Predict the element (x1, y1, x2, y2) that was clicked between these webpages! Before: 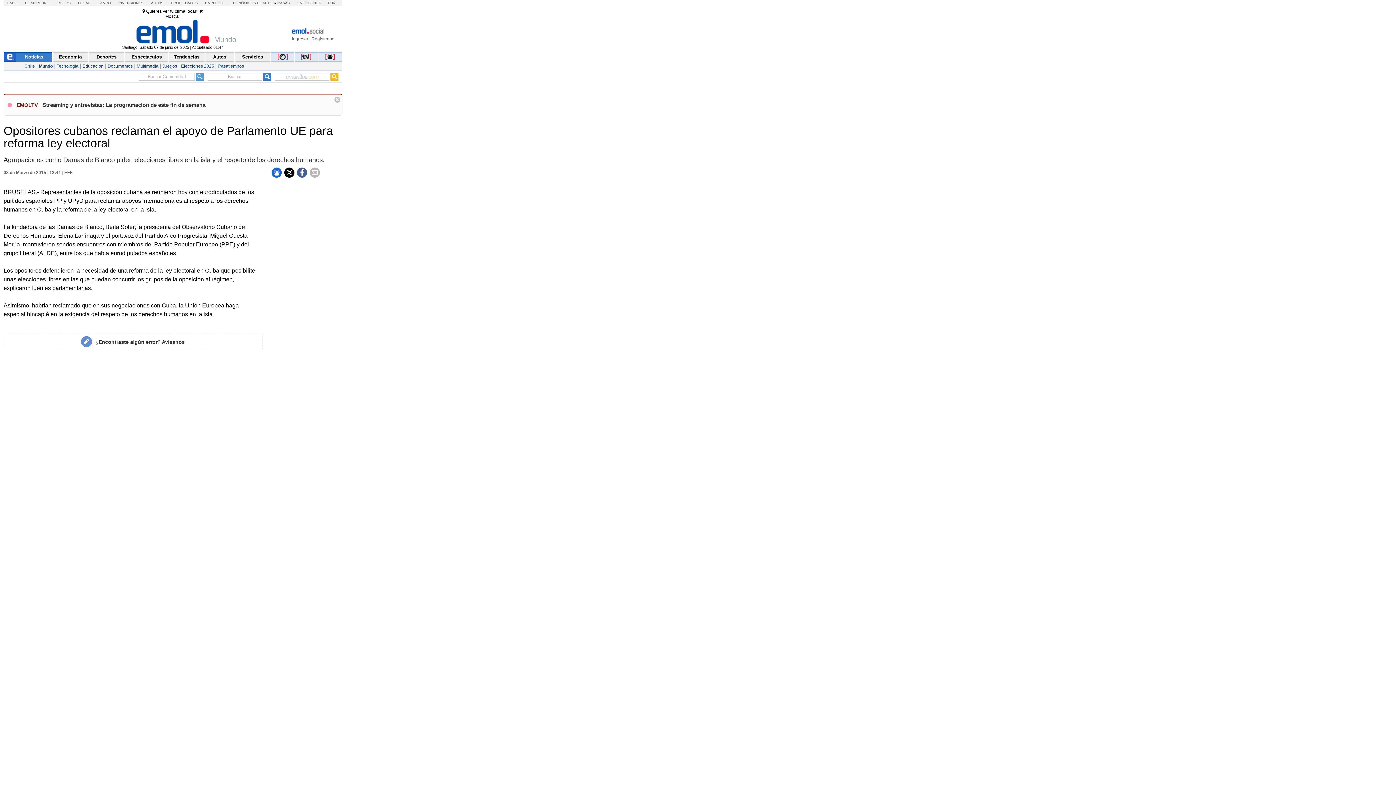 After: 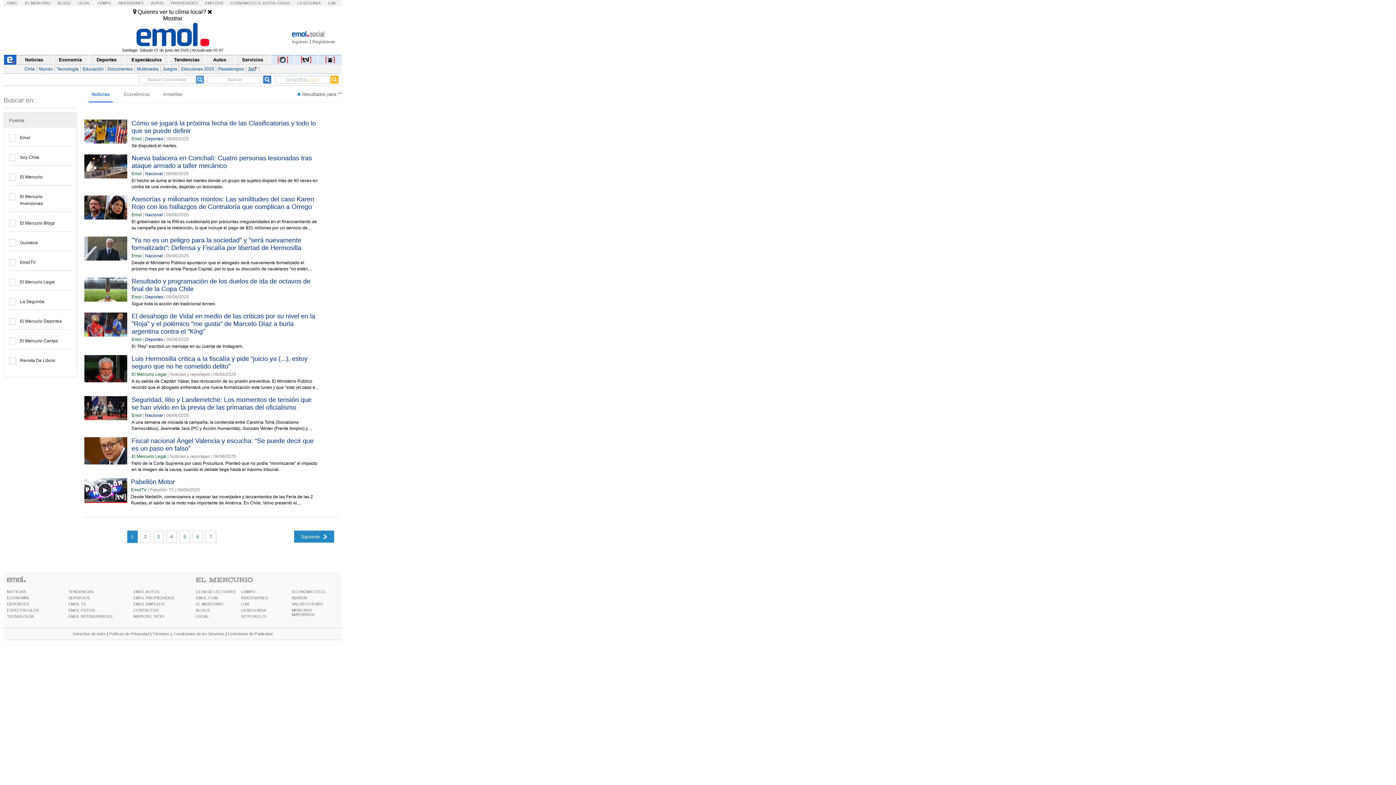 Action: bbox: (263, 76, 271, 81)